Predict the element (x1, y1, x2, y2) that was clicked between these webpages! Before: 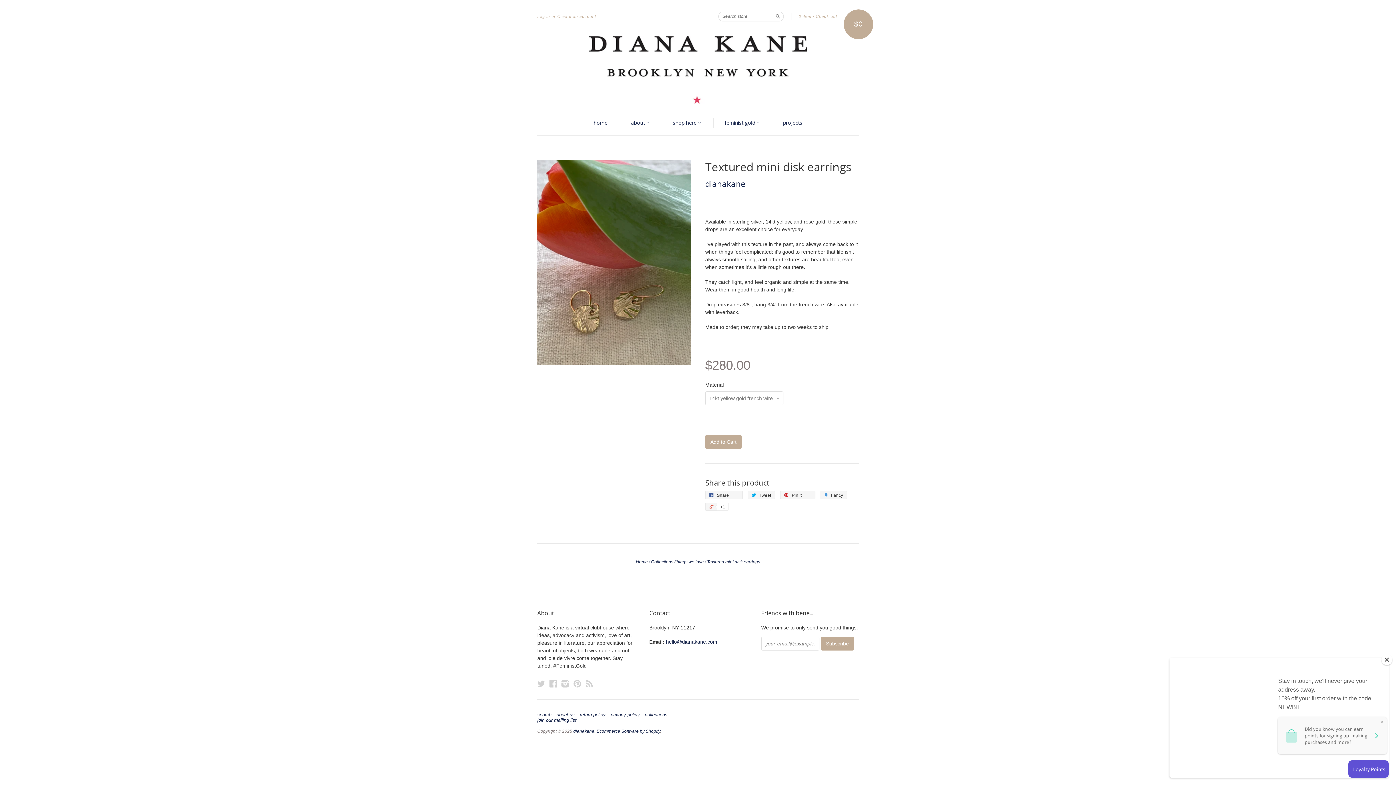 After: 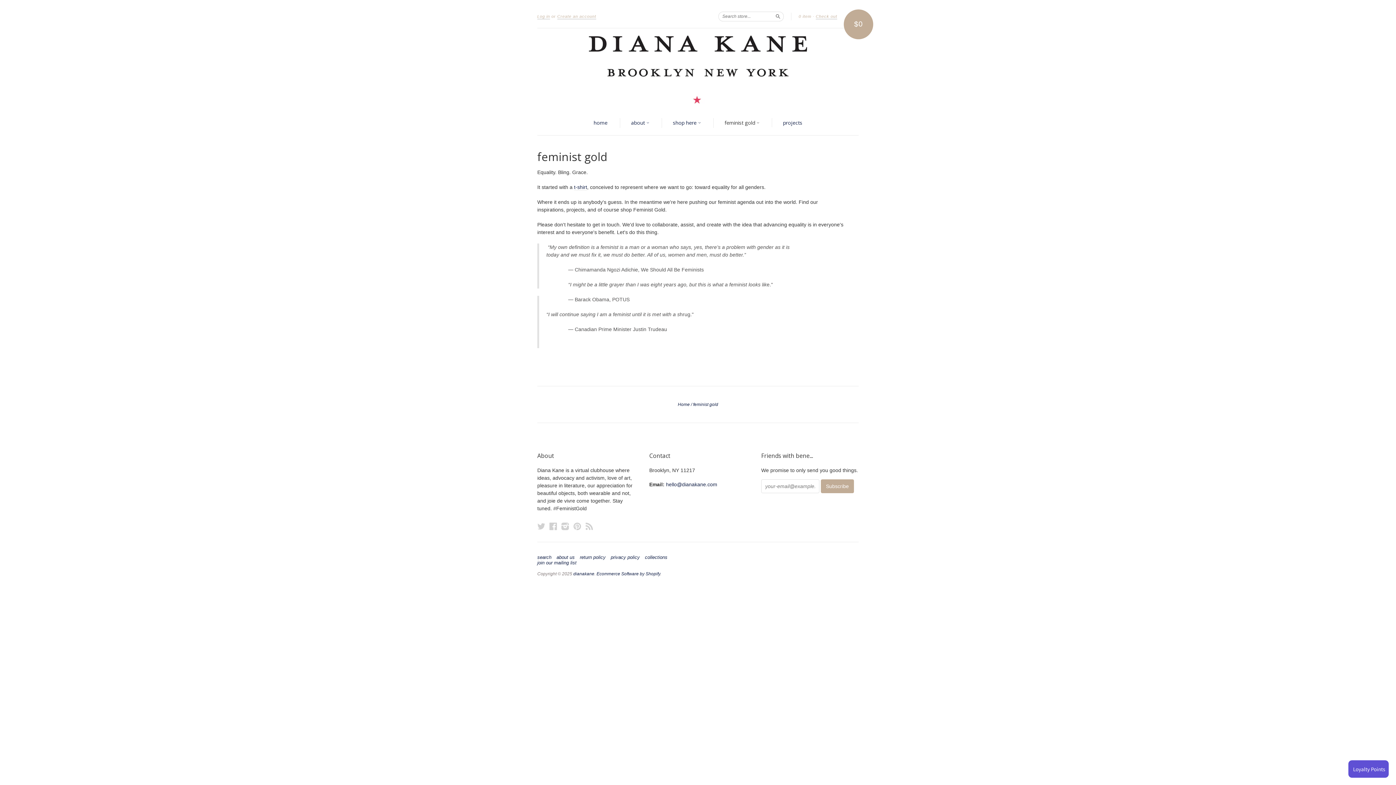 Action: bbox: (724, 118, 759, 127) label: feminist gold 